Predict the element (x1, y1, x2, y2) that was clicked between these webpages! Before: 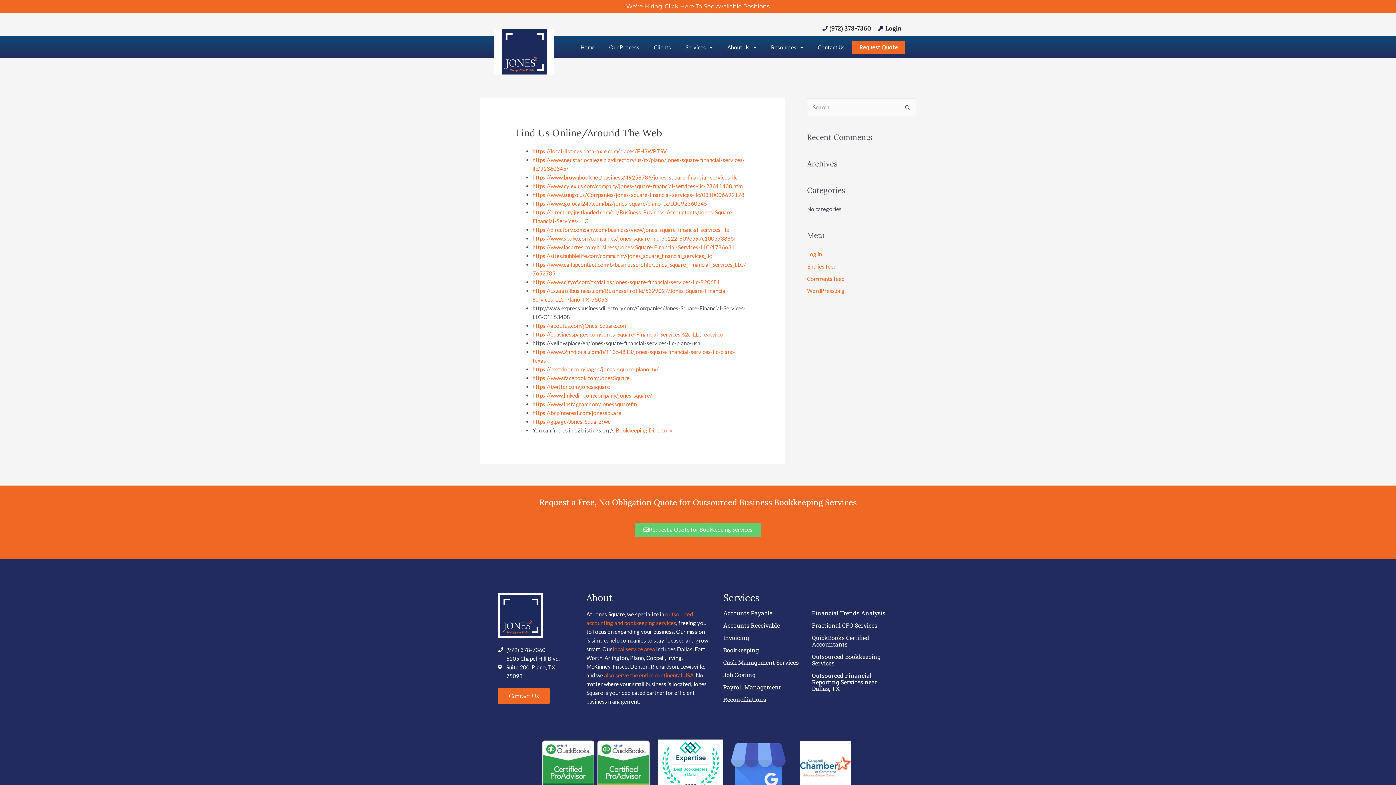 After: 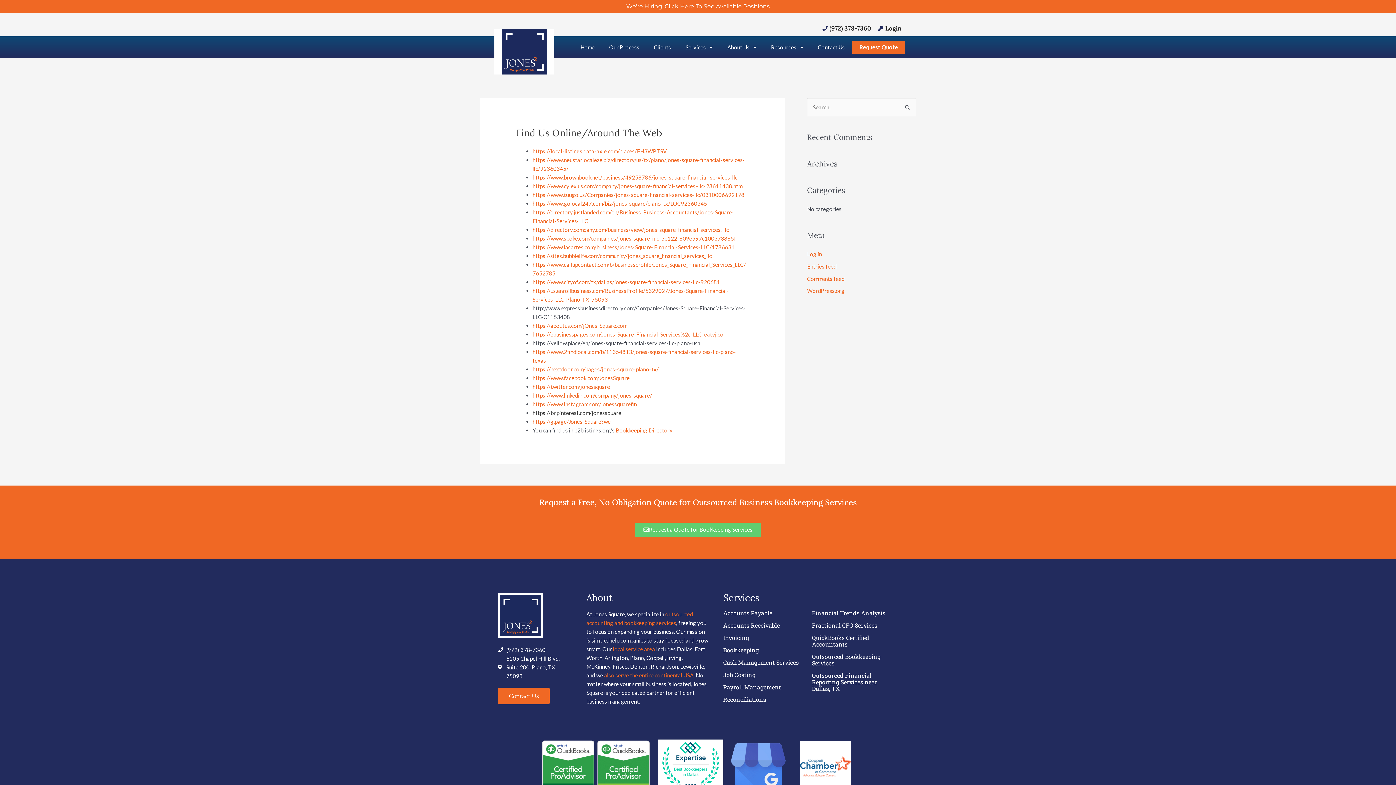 Action: label: https://br.pinterest.com/jonessquare bbox: (532, 409, 621, 416)